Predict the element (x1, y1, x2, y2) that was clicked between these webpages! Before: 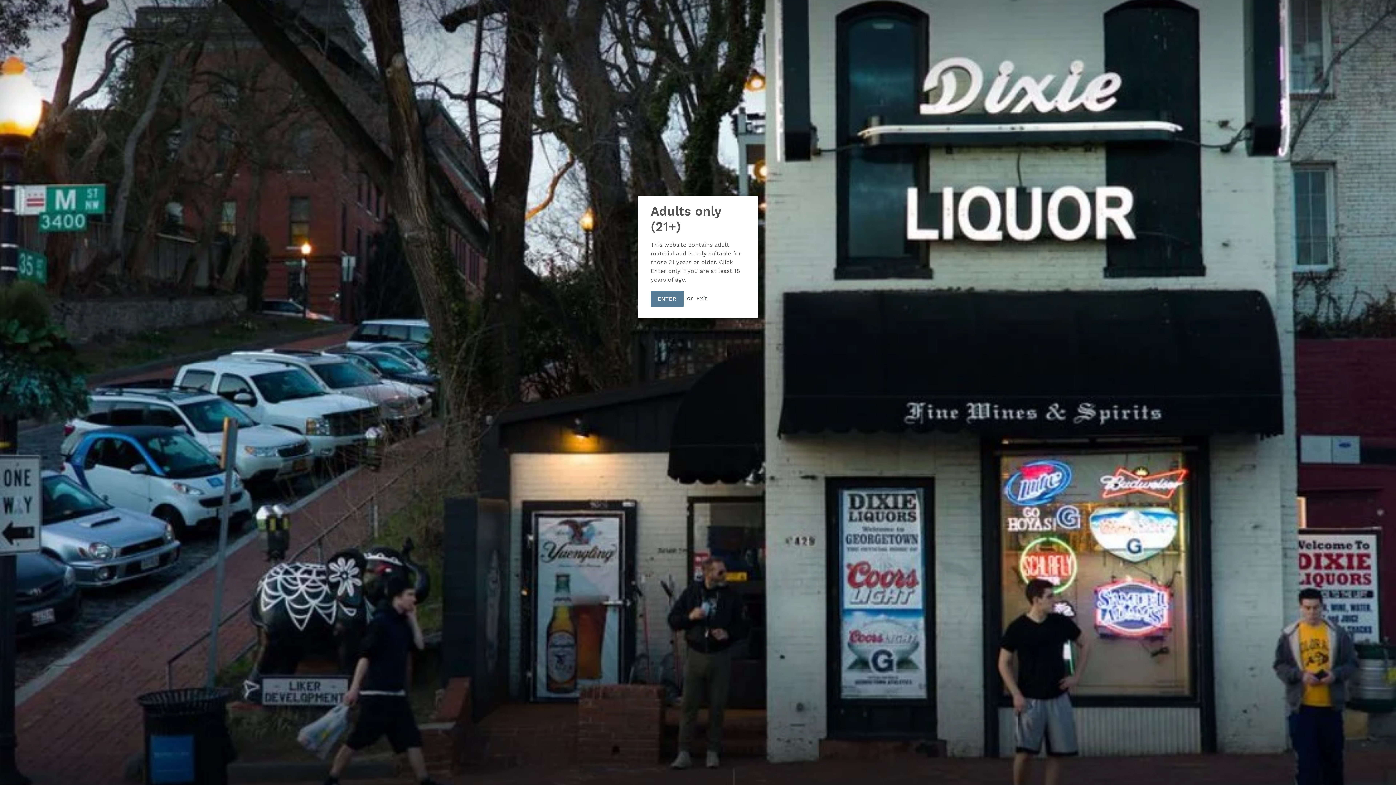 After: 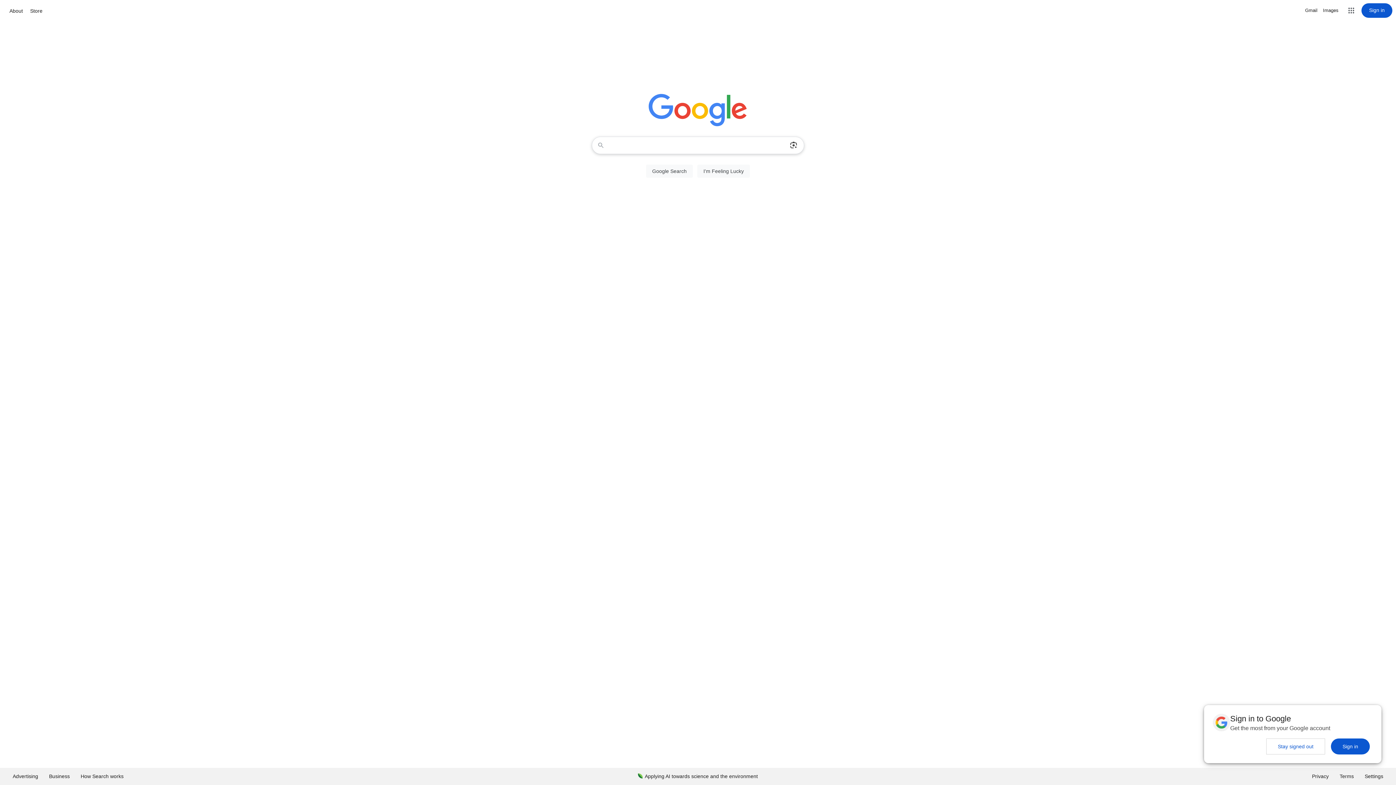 Action: bbox: (696, 295, 707, 301) label: Exit